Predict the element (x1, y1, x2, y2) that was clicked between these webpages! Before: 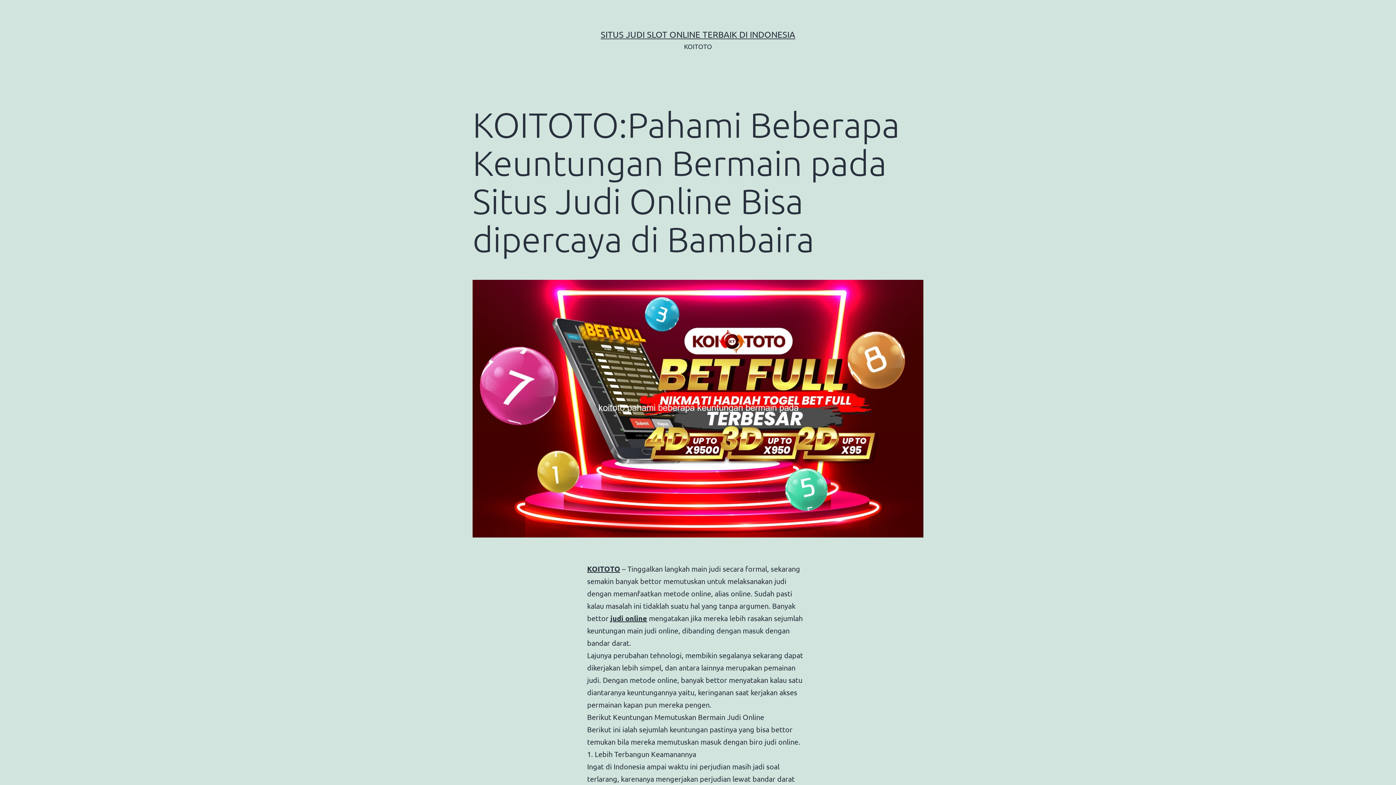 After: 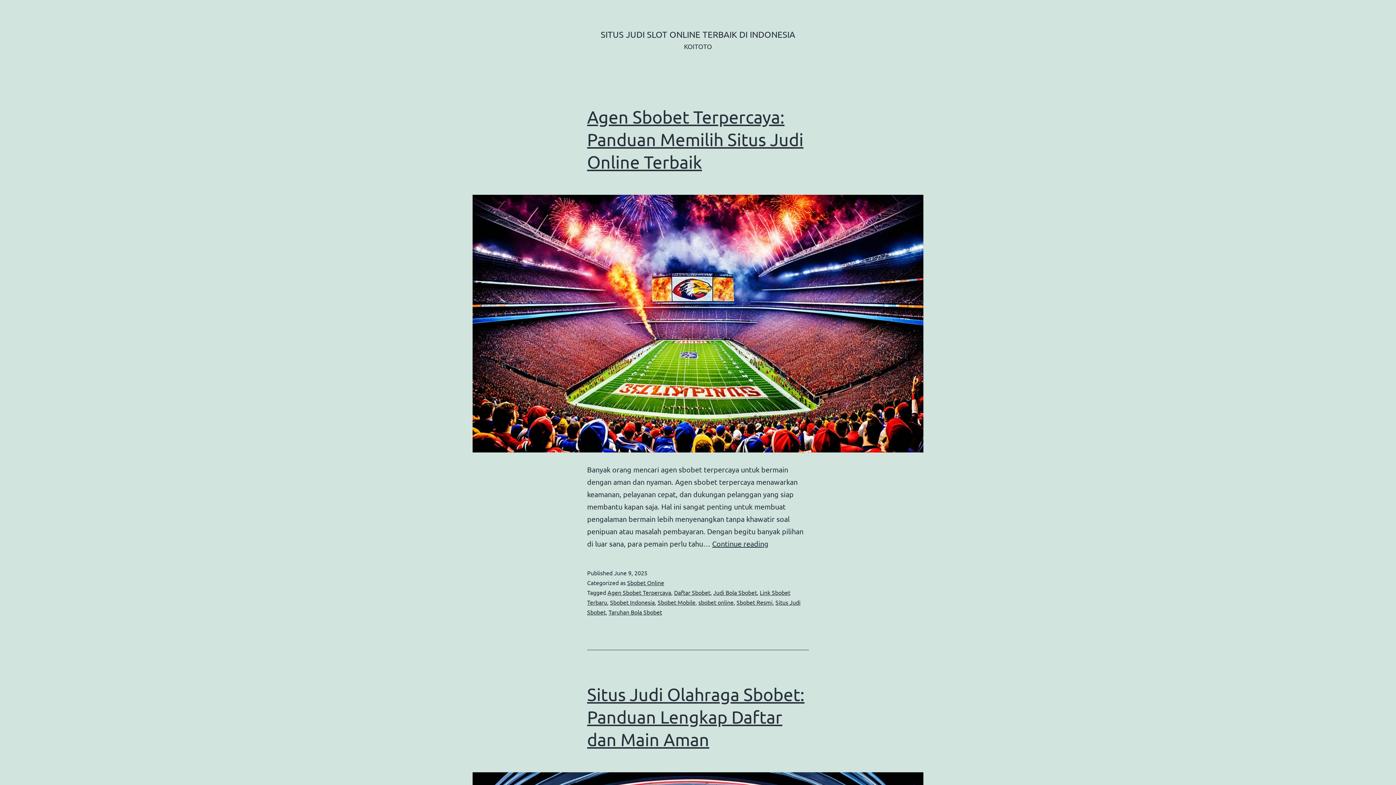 Action: label: SITUS JUDI SLOT ONLINE TERBAIK DI INDONESIA bbox: (600, 29, 795, 39)